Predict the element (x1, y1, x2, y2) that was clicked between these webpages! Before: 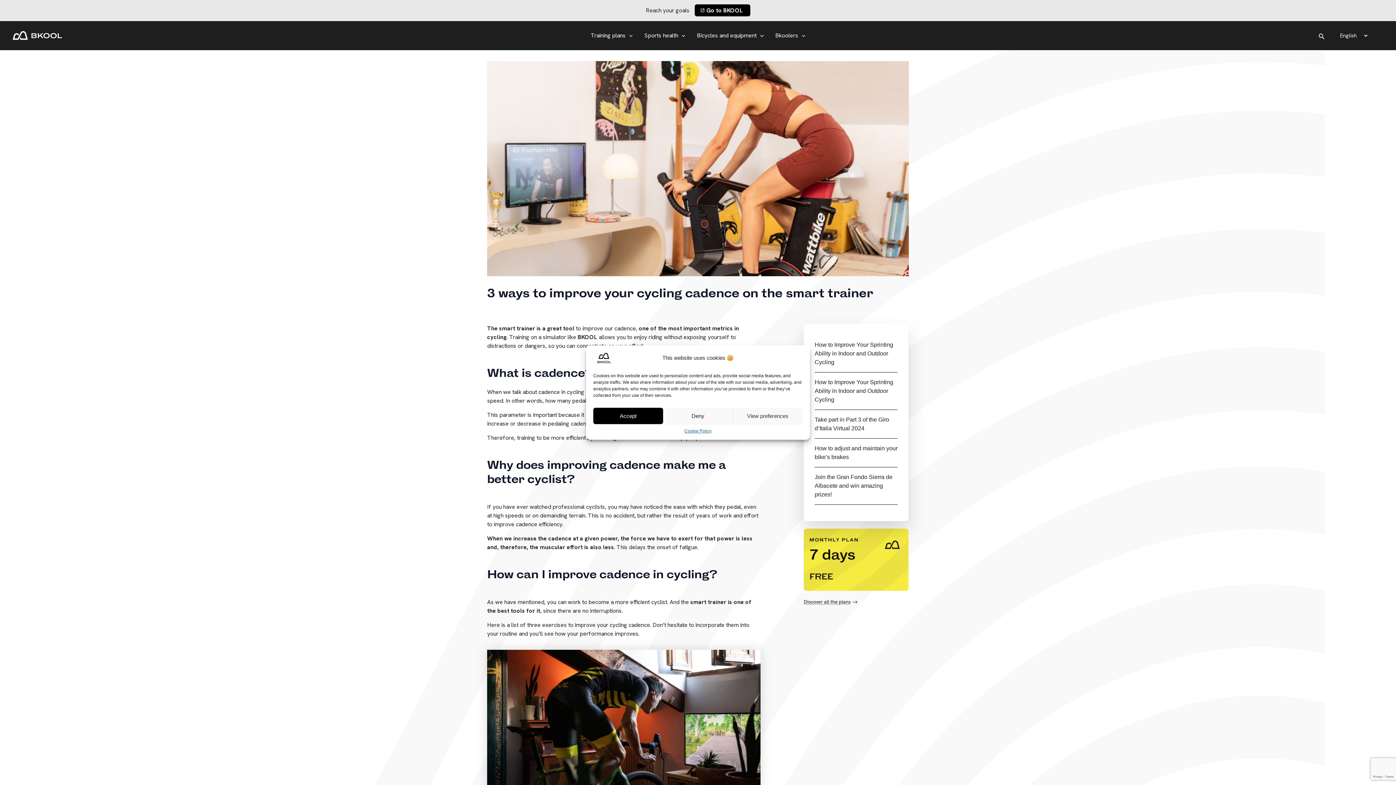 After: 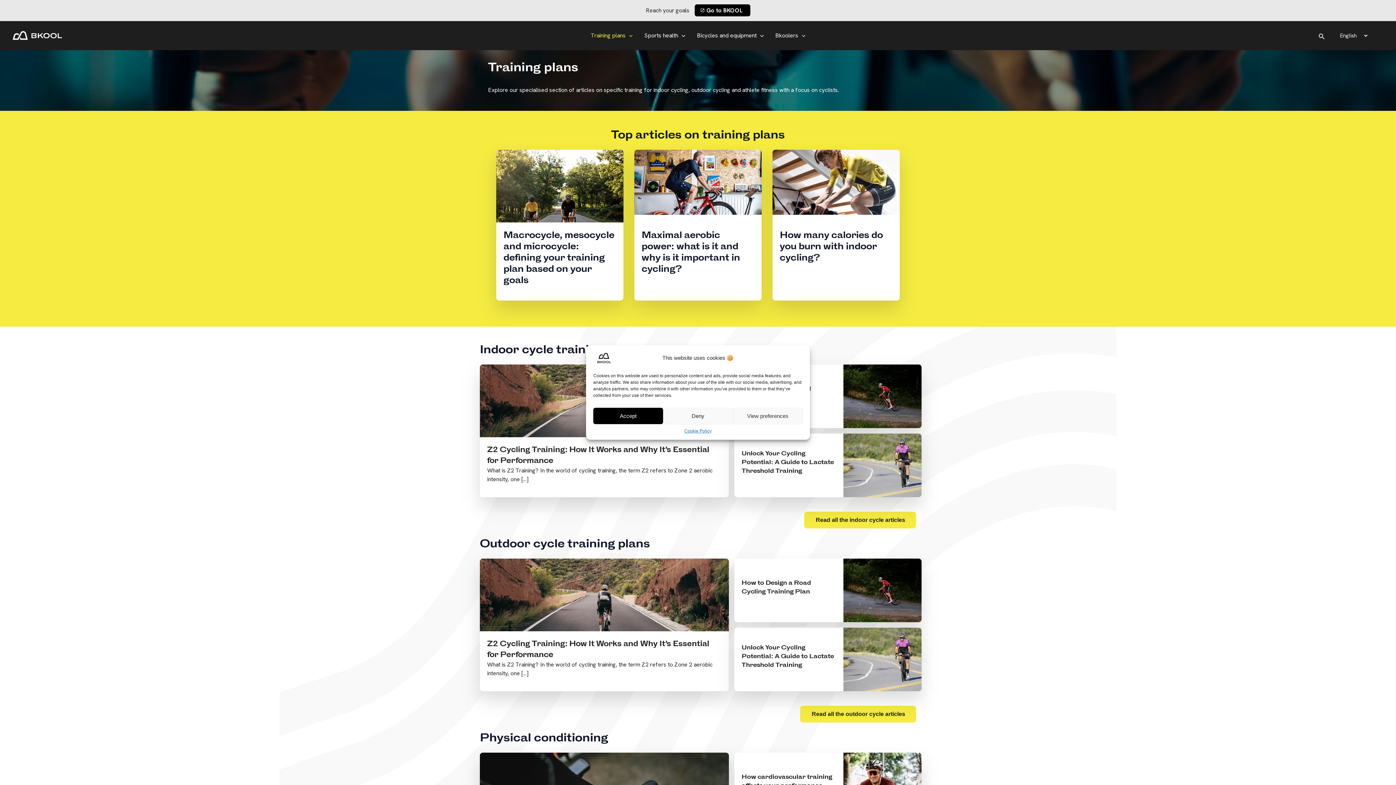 Action: bbox: (585, 21, 638, 50) label: Training plans